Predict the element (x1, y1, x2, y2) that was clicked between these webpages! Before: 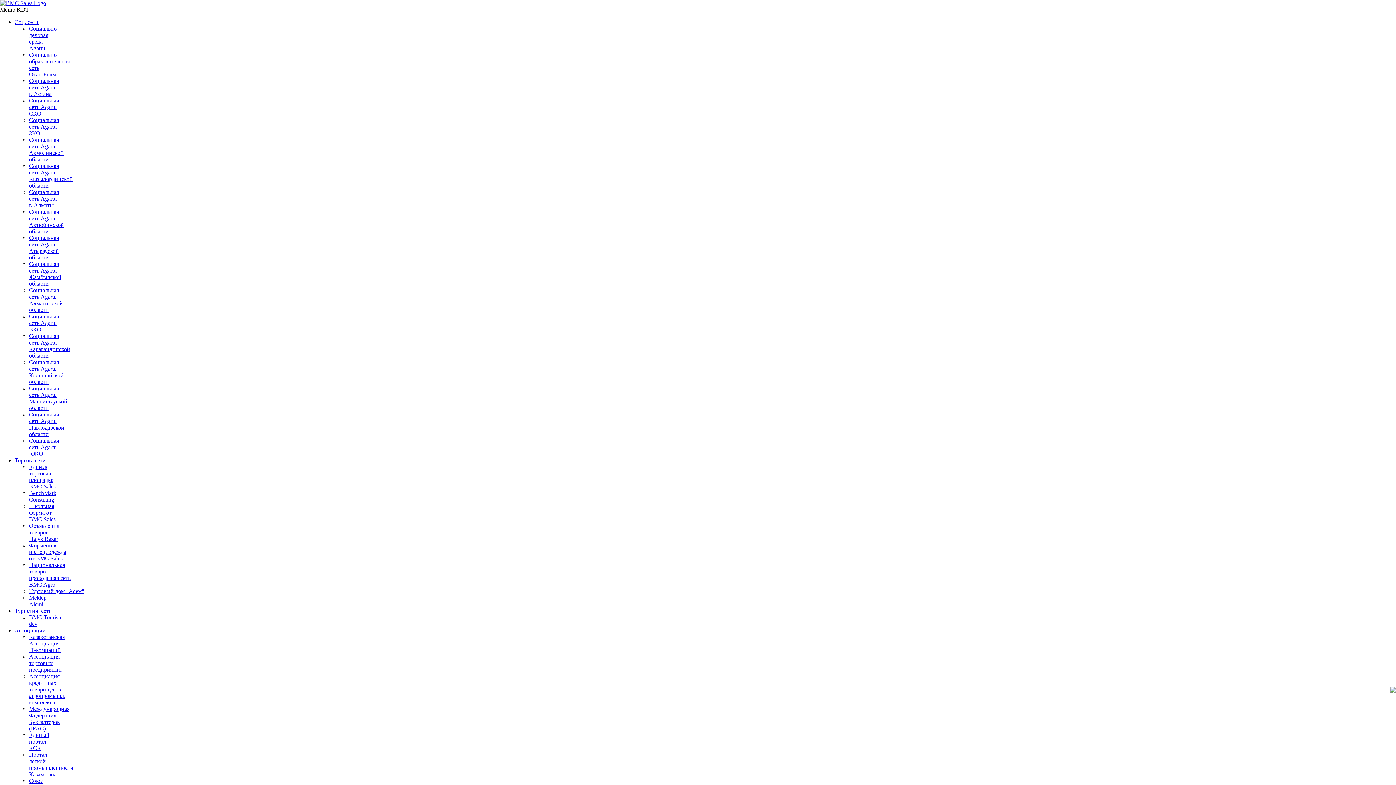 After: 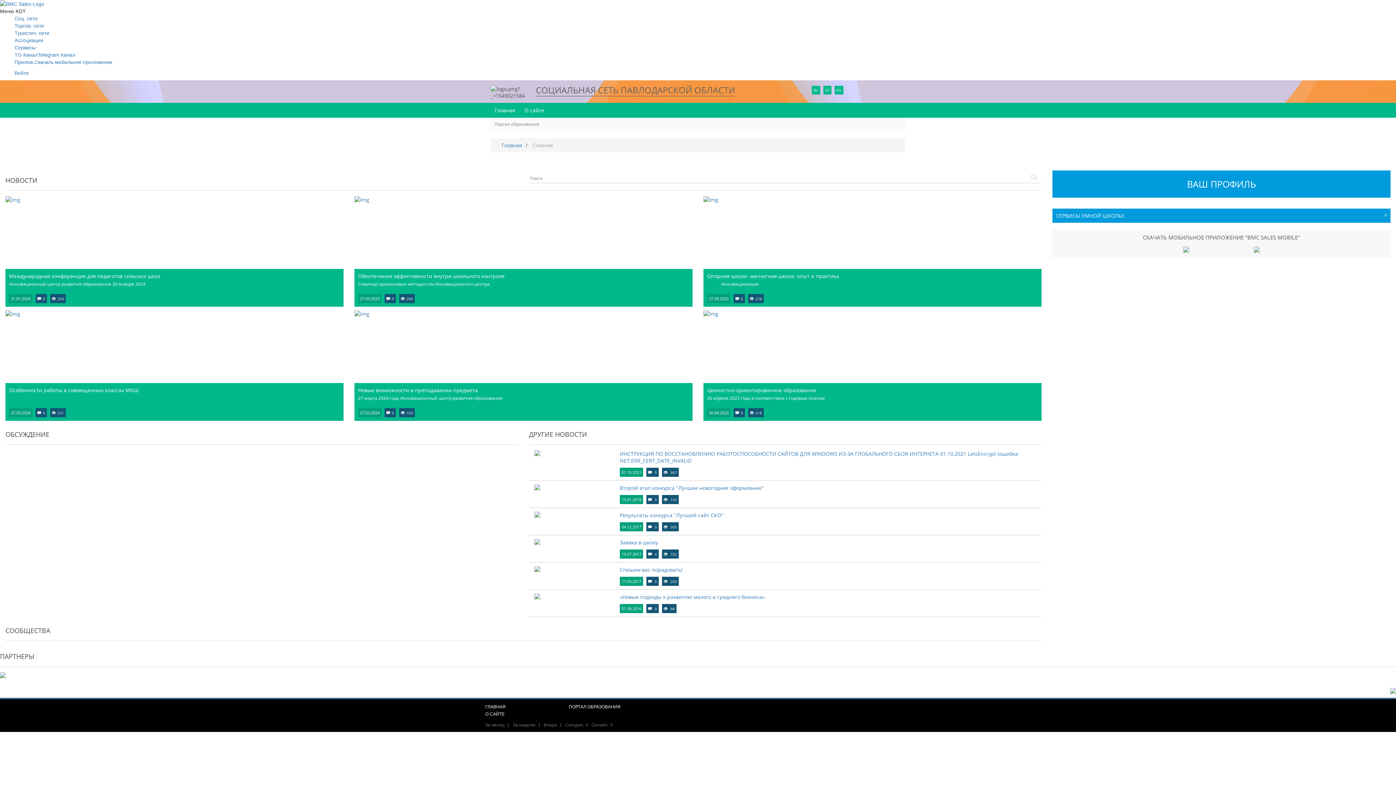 Action: label: Социальная
сеть Agartu
Павлодарской
области bbox: (29, 411, 64, 437)